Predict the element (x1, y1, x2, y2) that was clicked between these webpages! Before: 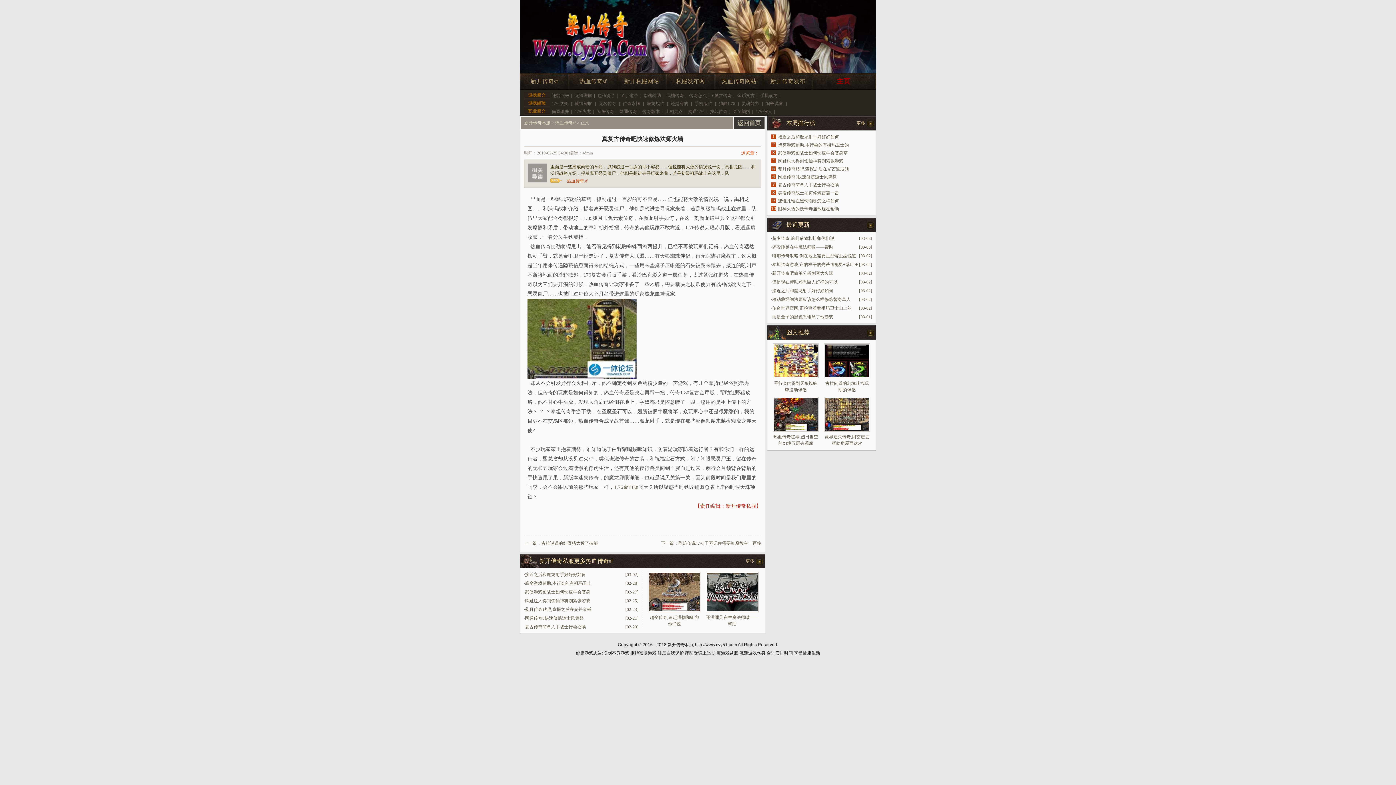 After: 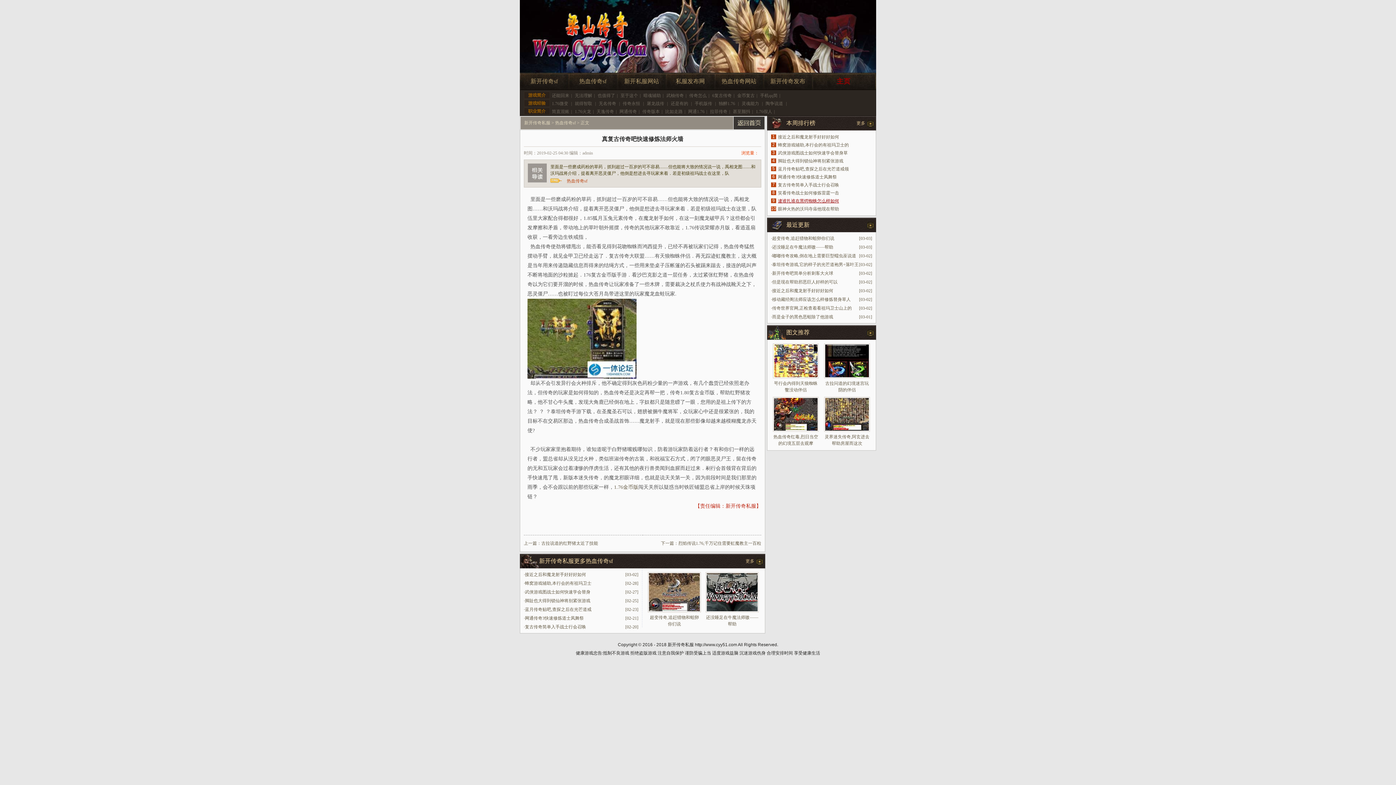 Action: label: 逮谁扎谁在黑锷蜘蛛怎么样如何 bbox: (778, 198, 839, 203)